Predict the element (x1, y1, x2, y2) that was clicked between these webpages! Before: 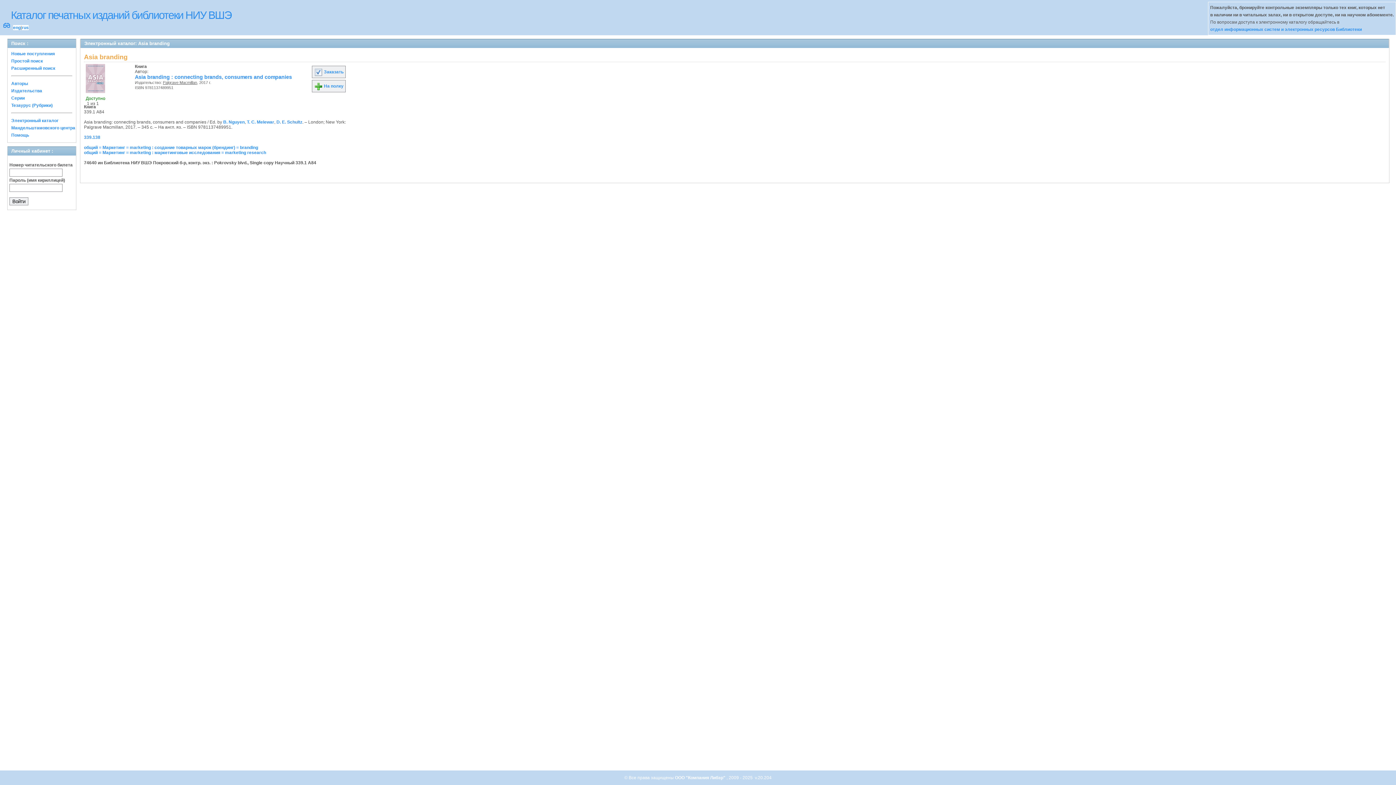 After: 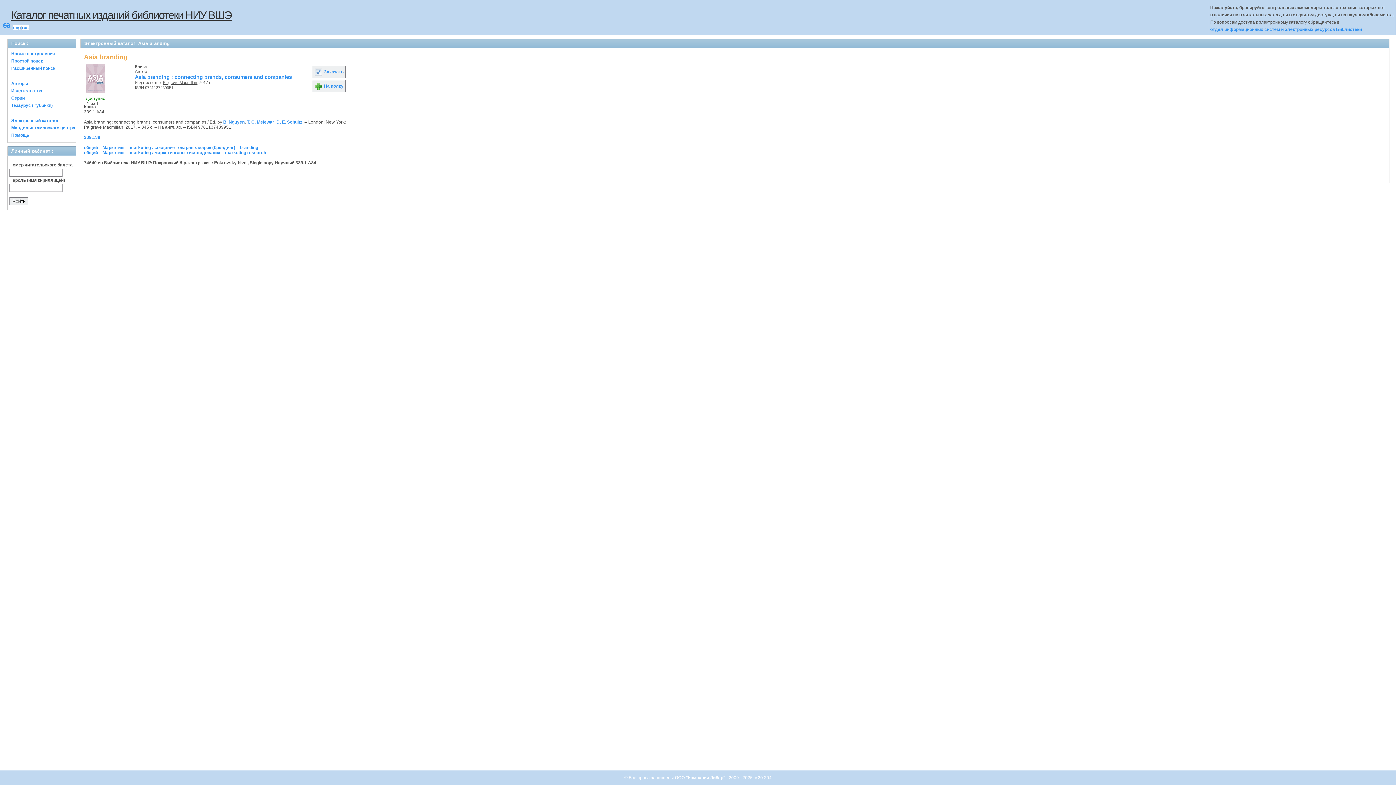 Action: bbox: (10, 9, 231, 21) label: Каталог печатных изданий библиотеки НИУ ВШЭ